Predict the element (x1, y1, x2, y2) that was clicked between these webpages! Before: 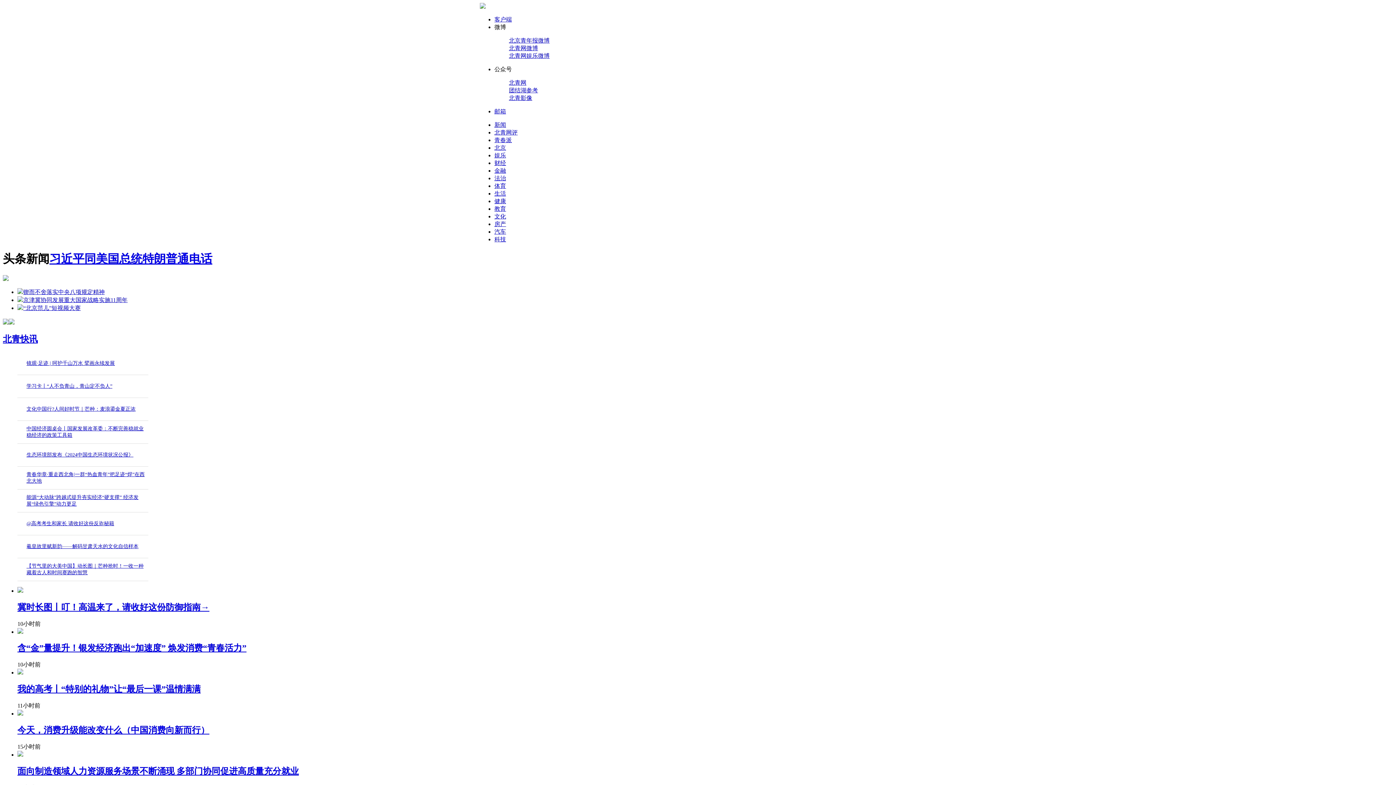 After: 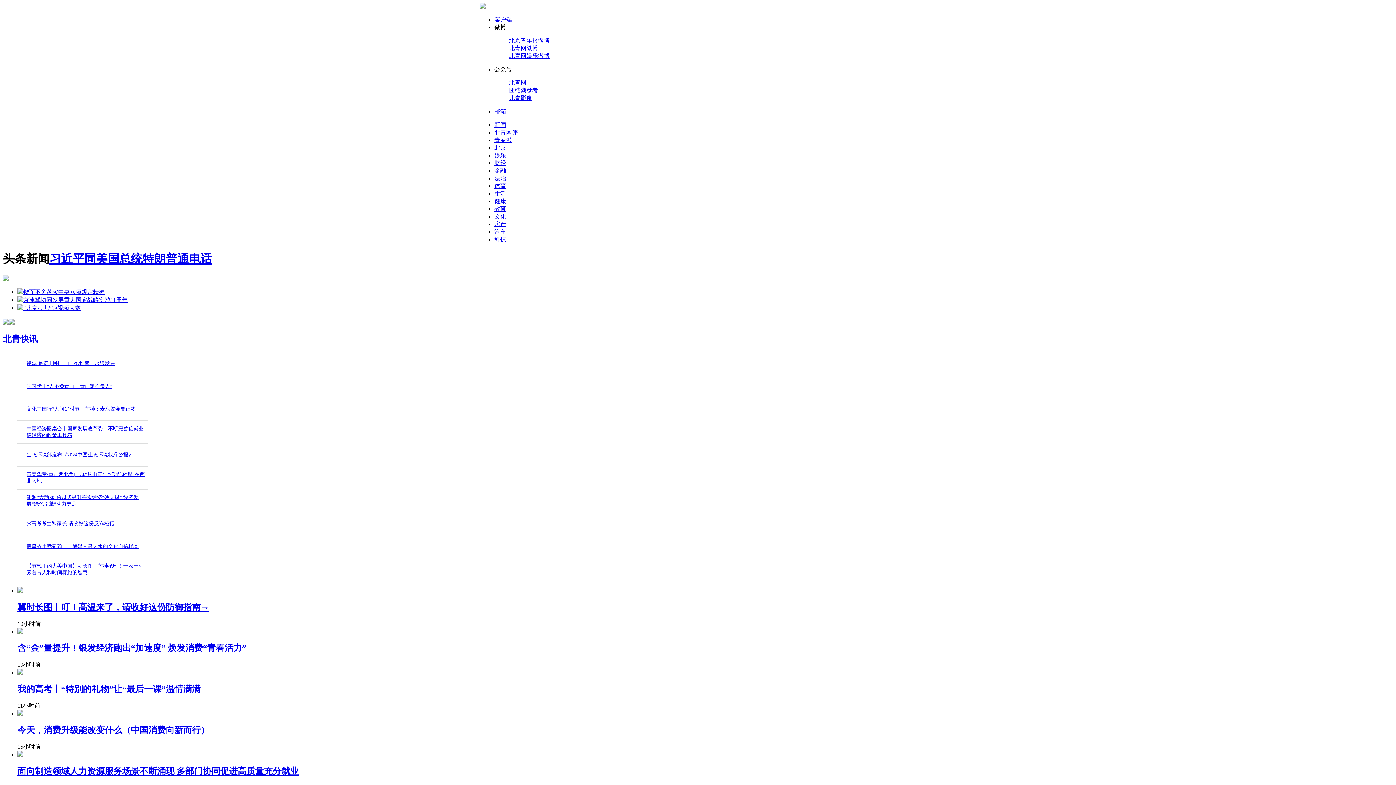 Action: label: 生态环境部发布《2024中国生态环境状况公报》 bbox: (26, 445, 148, 464)